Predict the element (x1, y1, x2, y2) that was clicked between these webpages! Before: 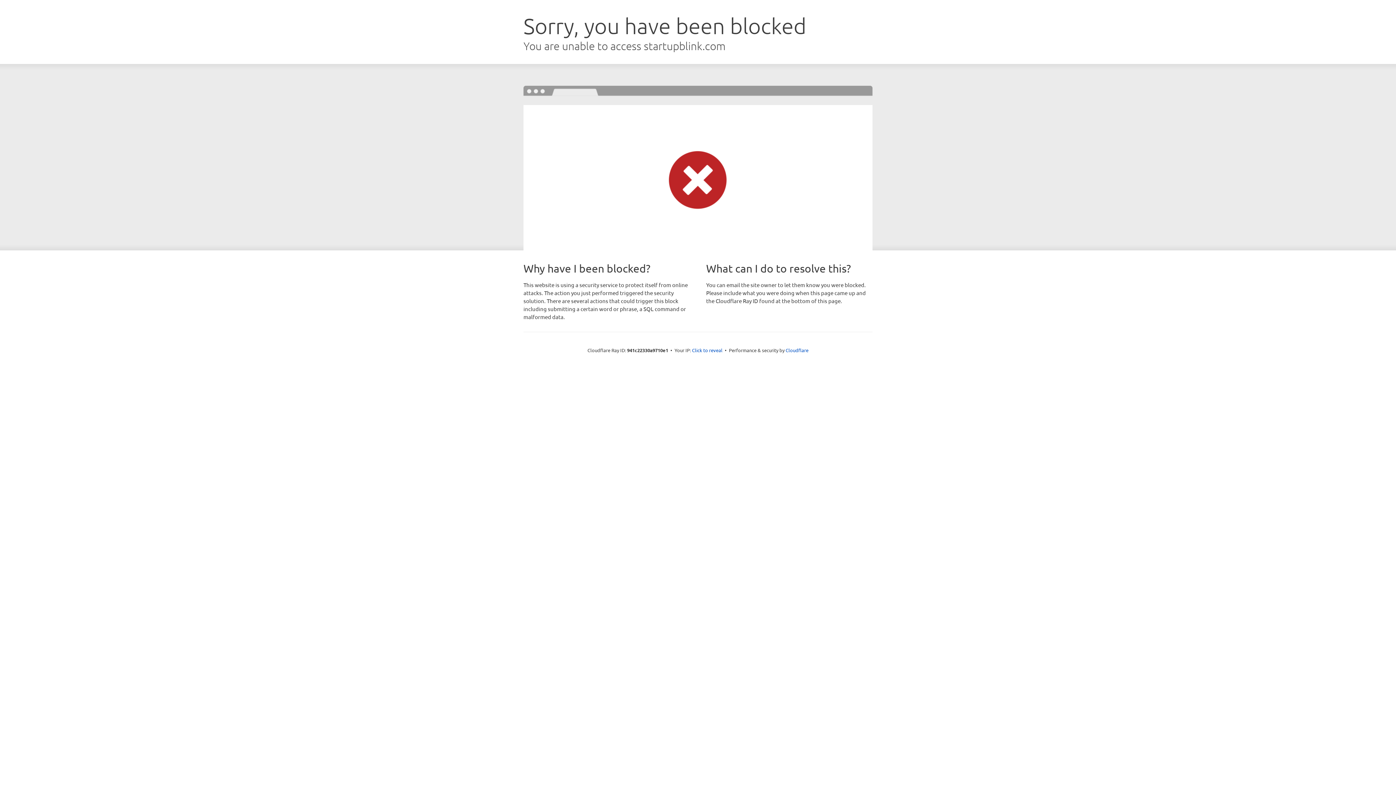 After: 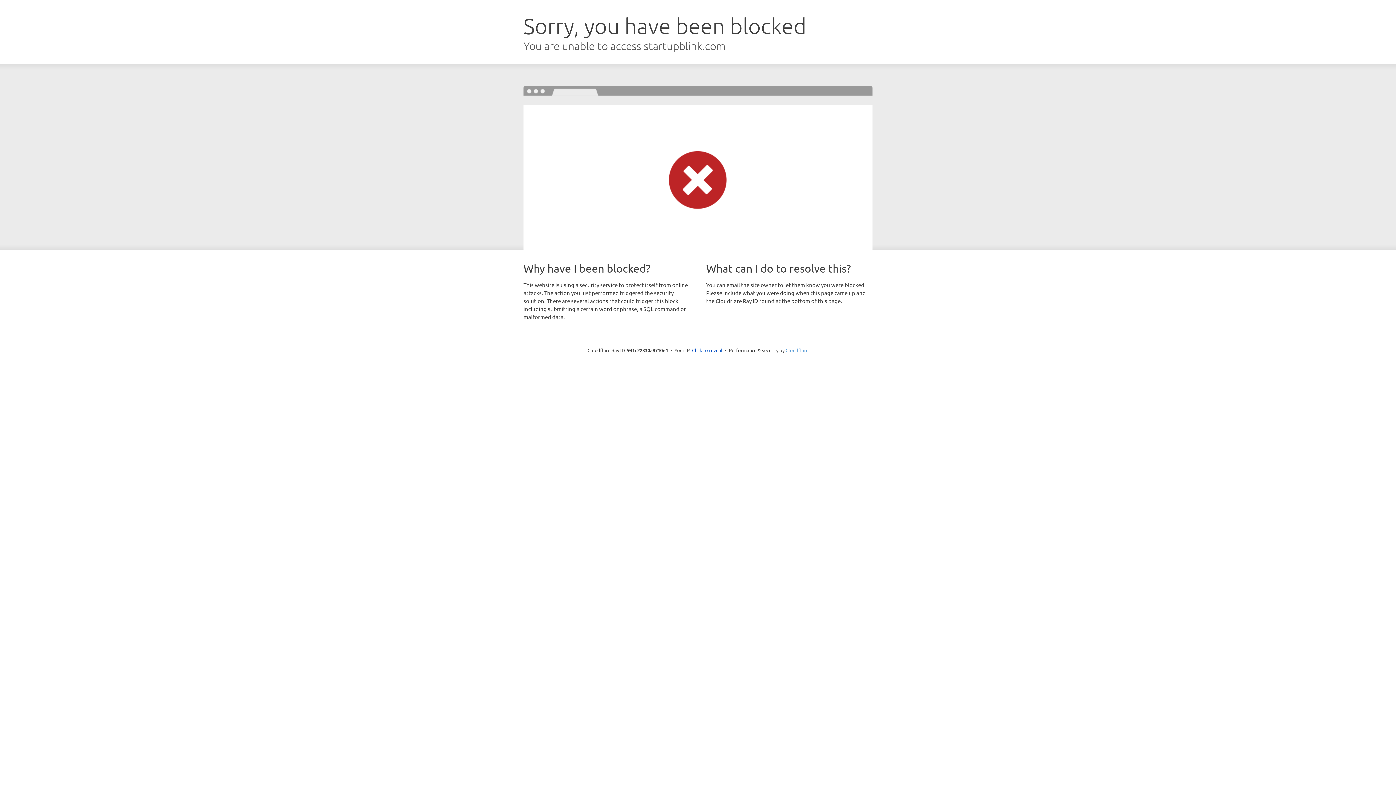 Action: label: Cloudflare bbox: (785, 347, 808, 353)